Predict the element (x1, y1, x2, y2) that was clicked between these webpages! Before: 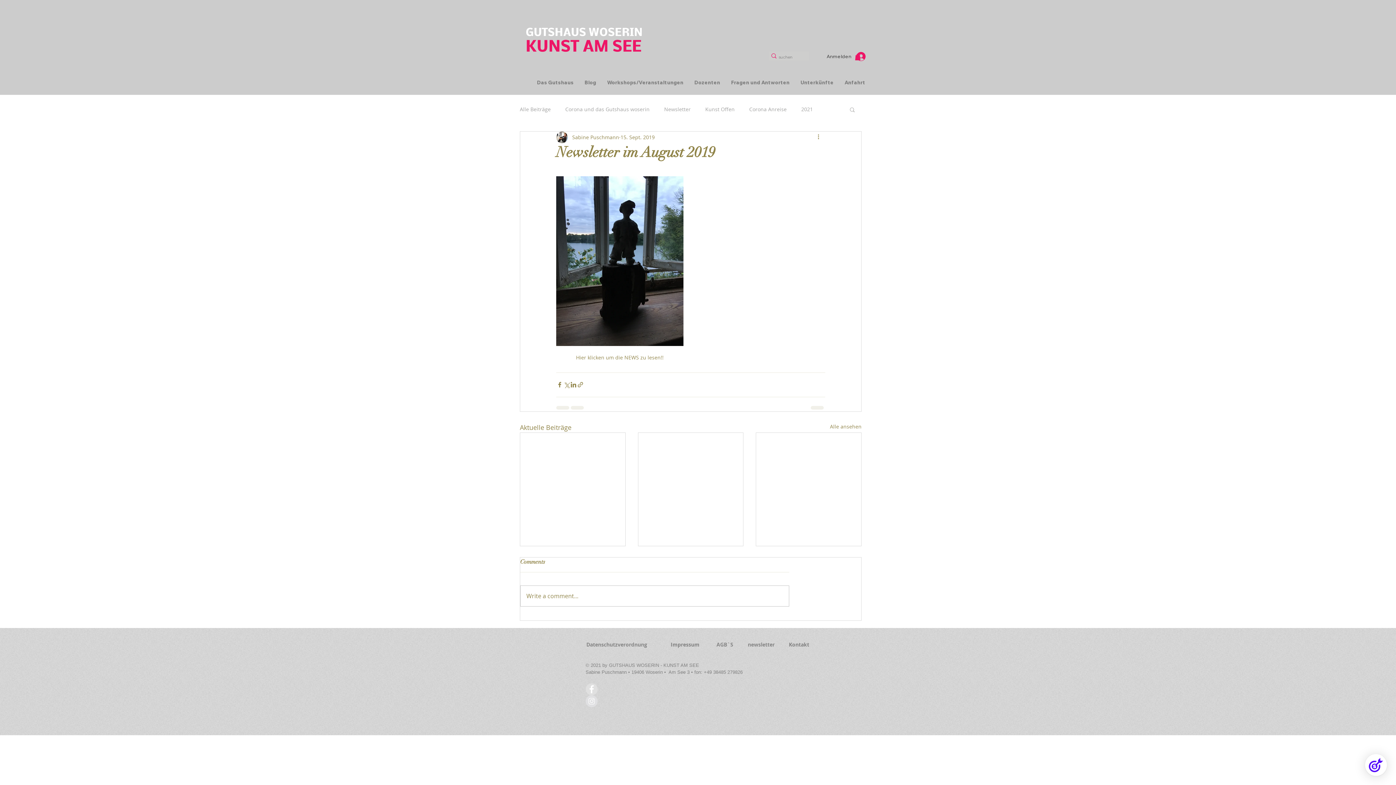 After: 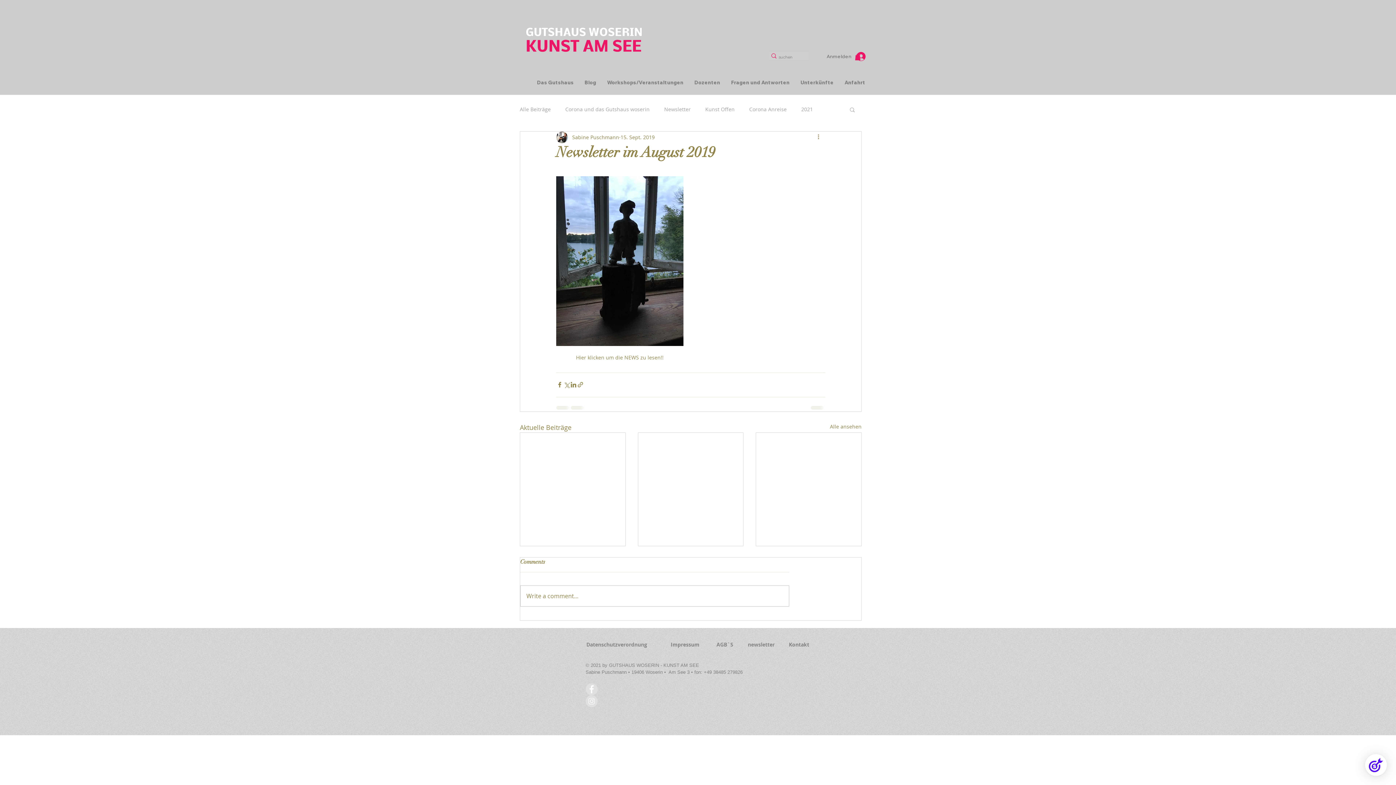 Action: bbox: (827, 49, 870, 63) label: Anmelden